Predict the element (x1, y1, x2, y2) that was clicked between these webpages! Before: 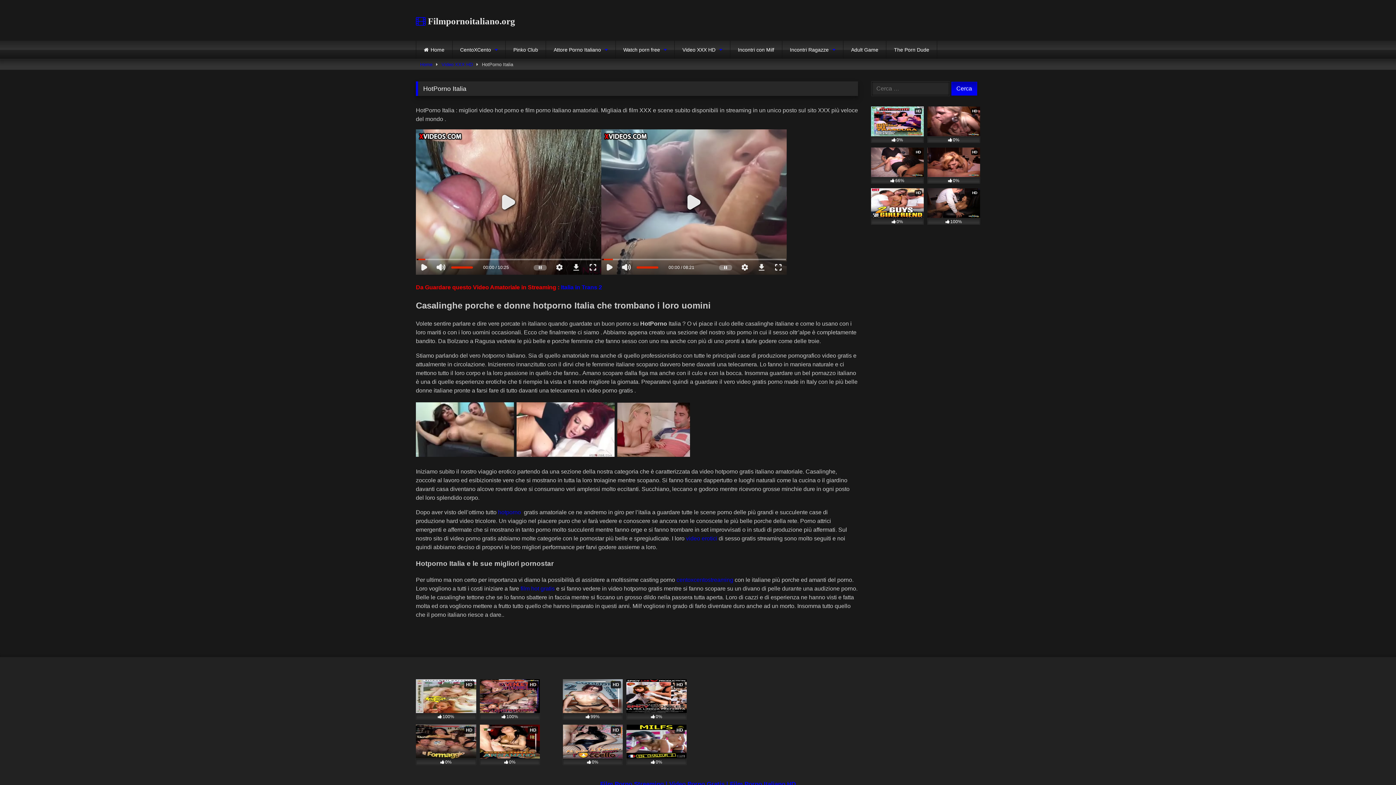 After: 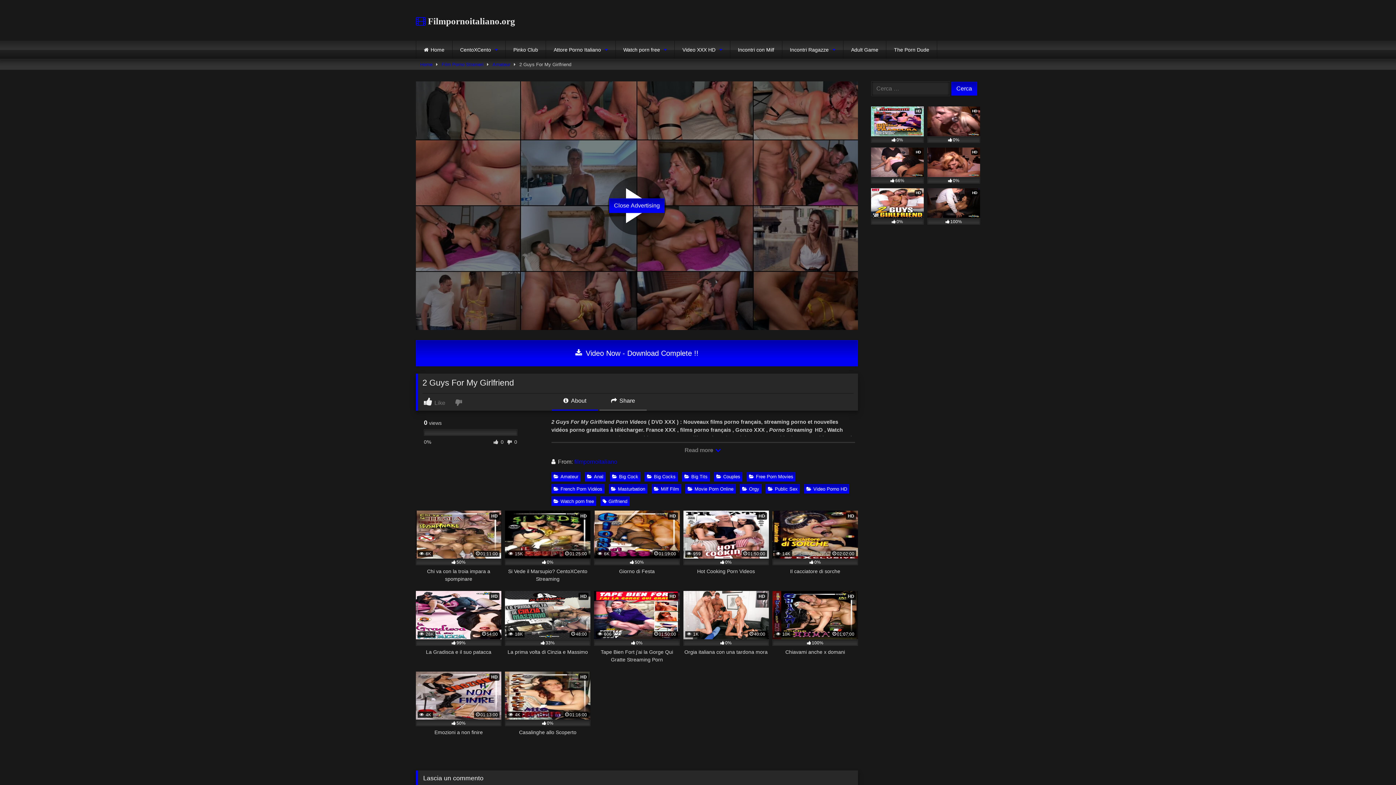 Action: bbox: (871, 188, 924, 224) label: HD
0%